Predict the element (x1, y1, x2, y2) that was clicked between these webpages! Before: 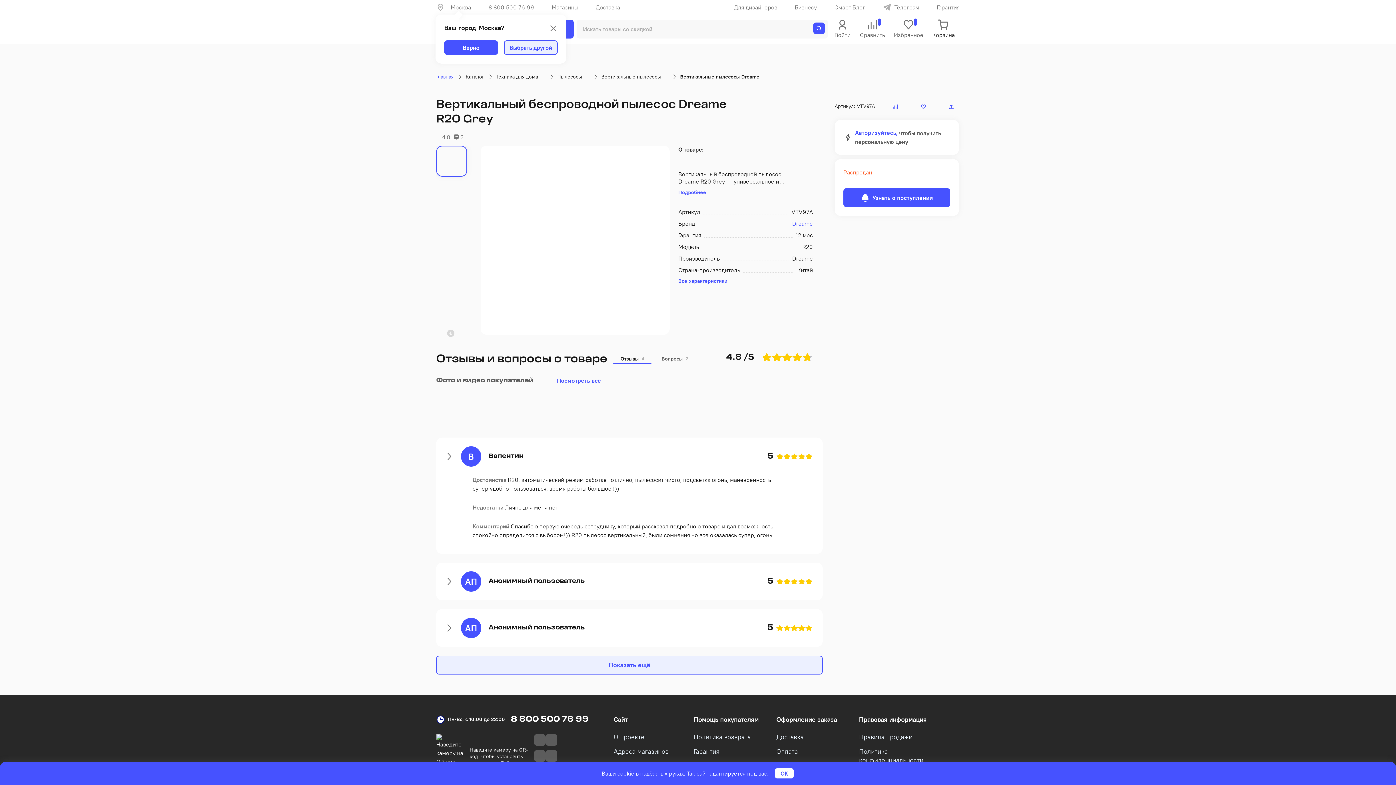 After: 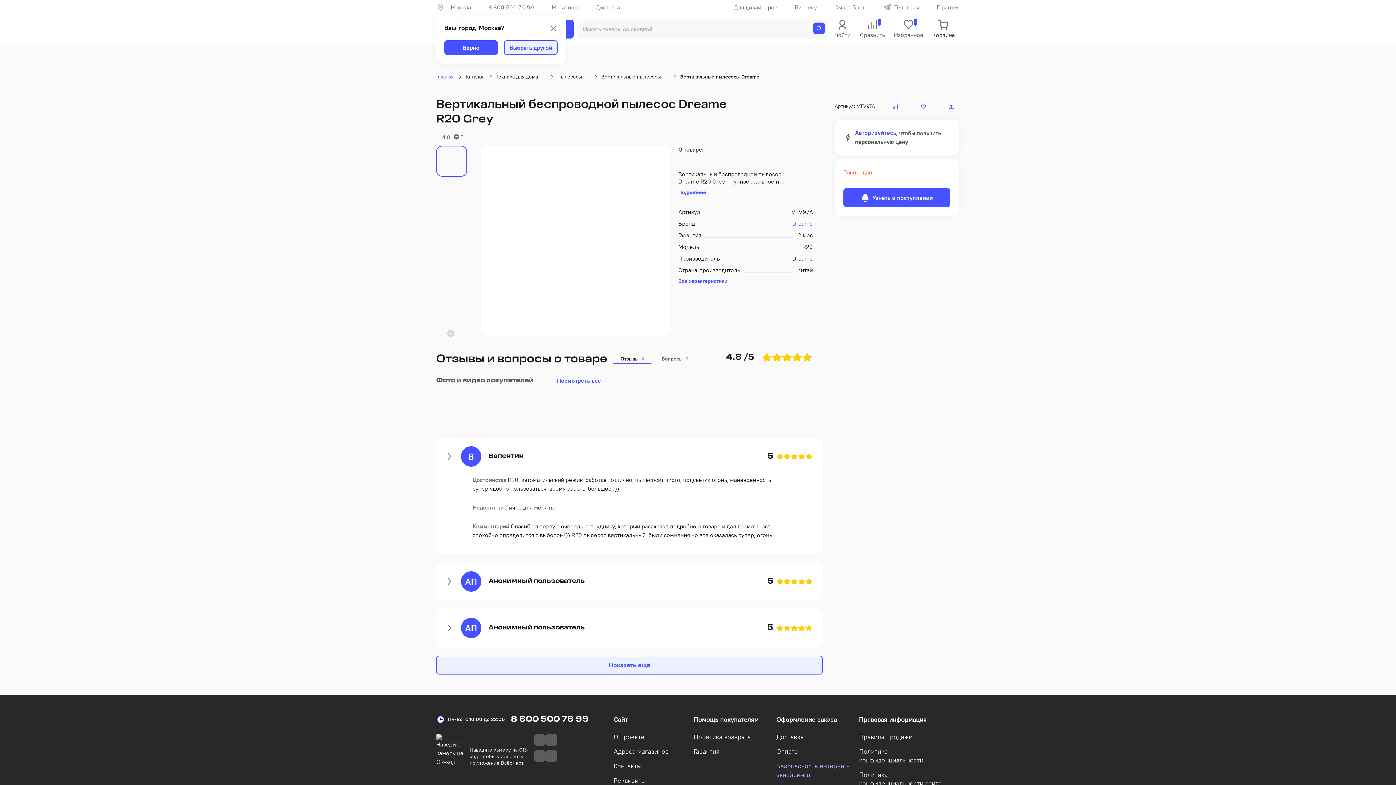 Action: label: OK bbox: (774, 768, 794, 779)